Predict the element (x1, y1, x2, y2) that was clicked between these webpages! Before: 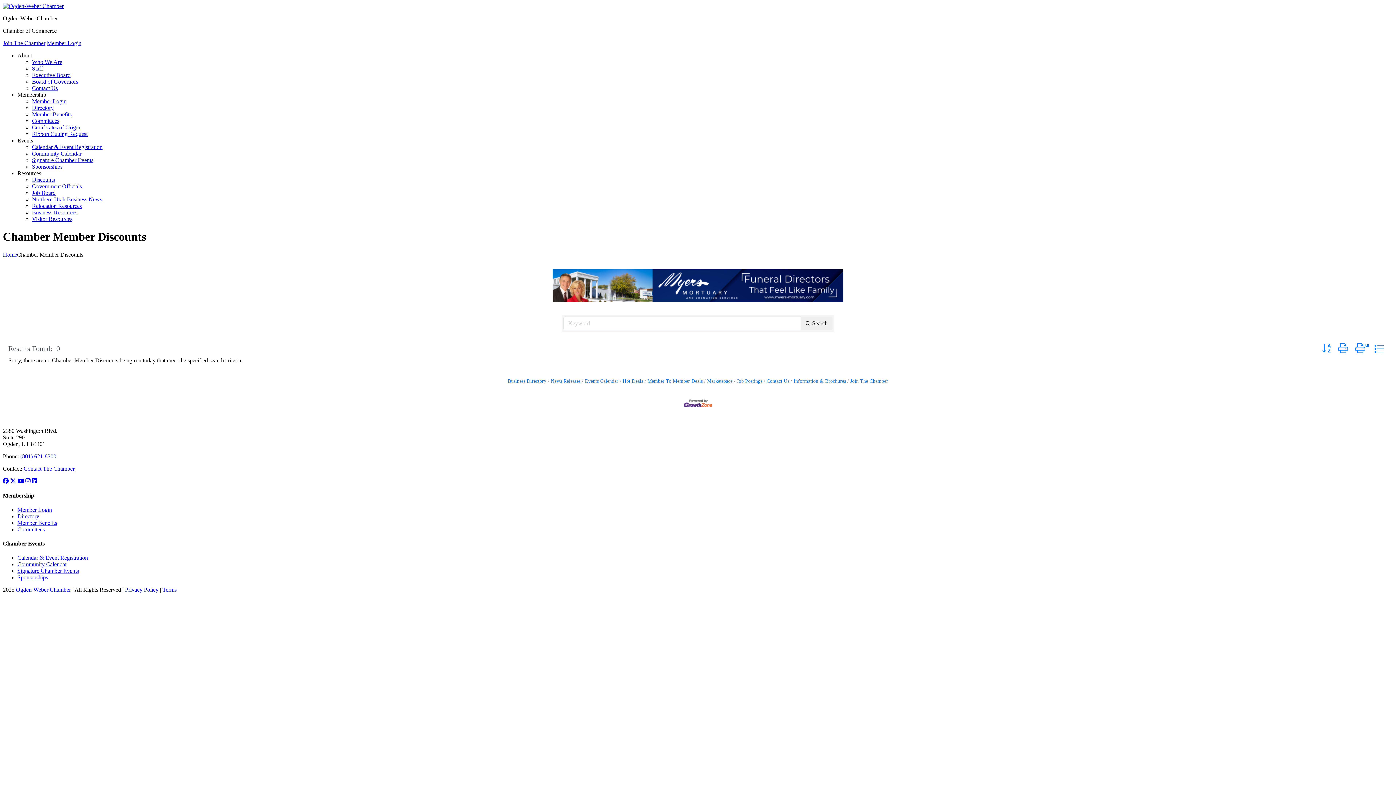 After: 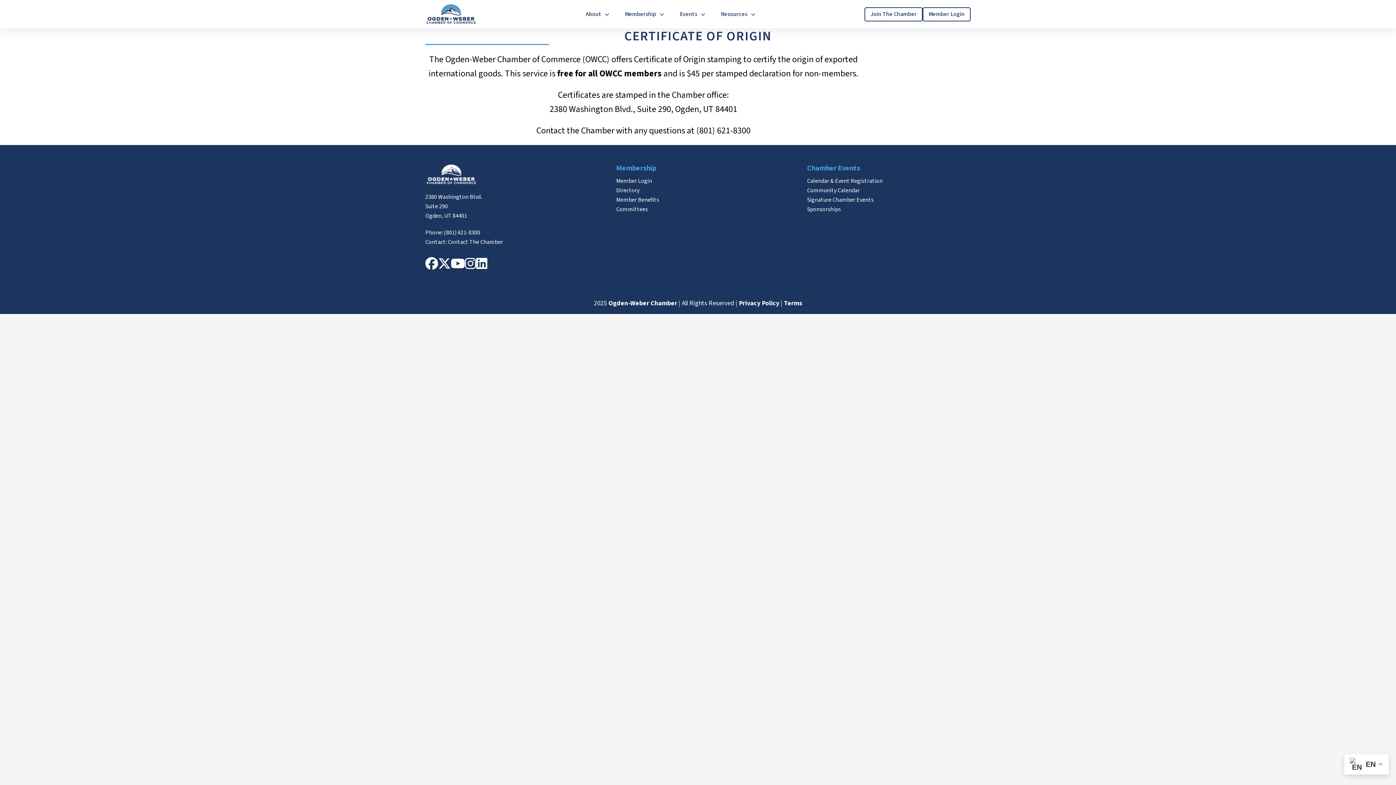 Action: bbox: (32, 124, 80, 130) label: Certificates of Origin